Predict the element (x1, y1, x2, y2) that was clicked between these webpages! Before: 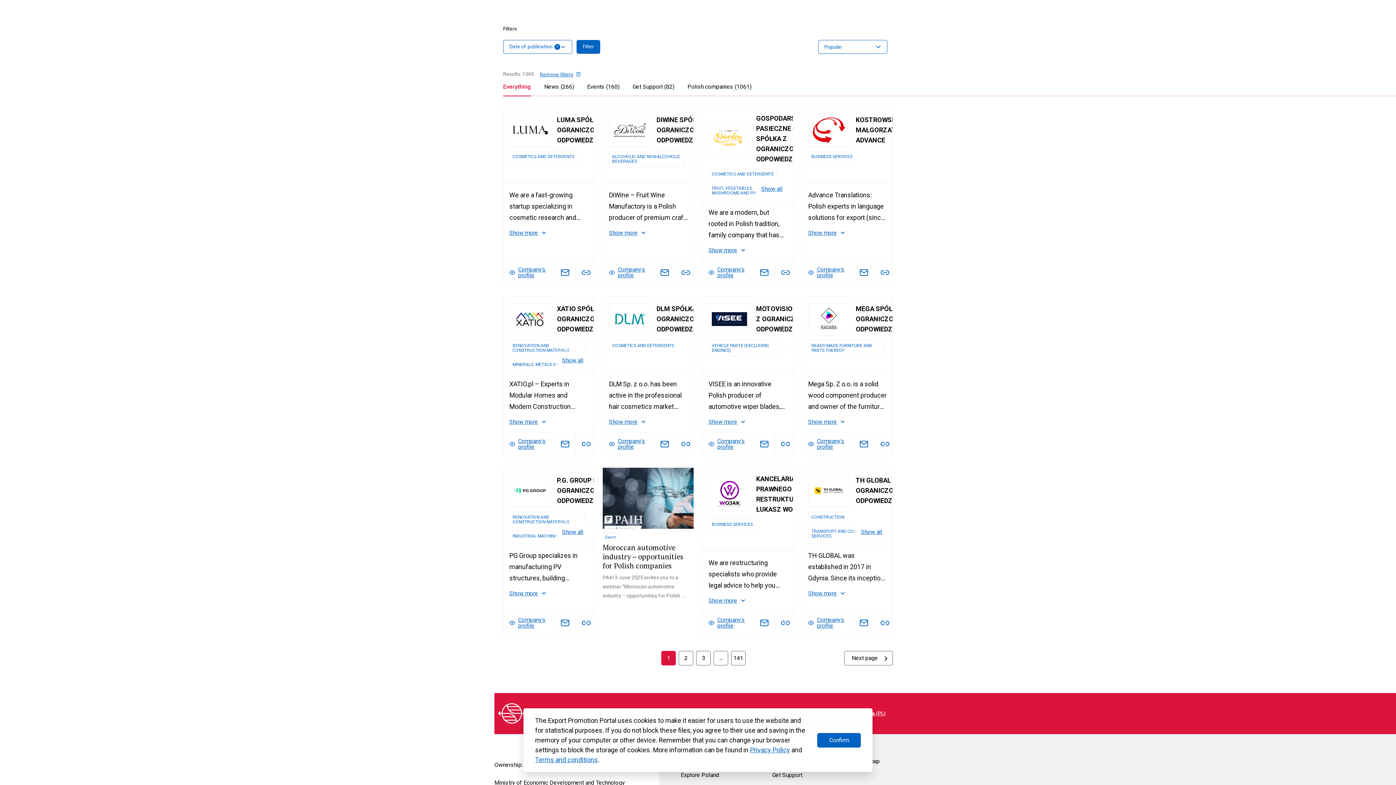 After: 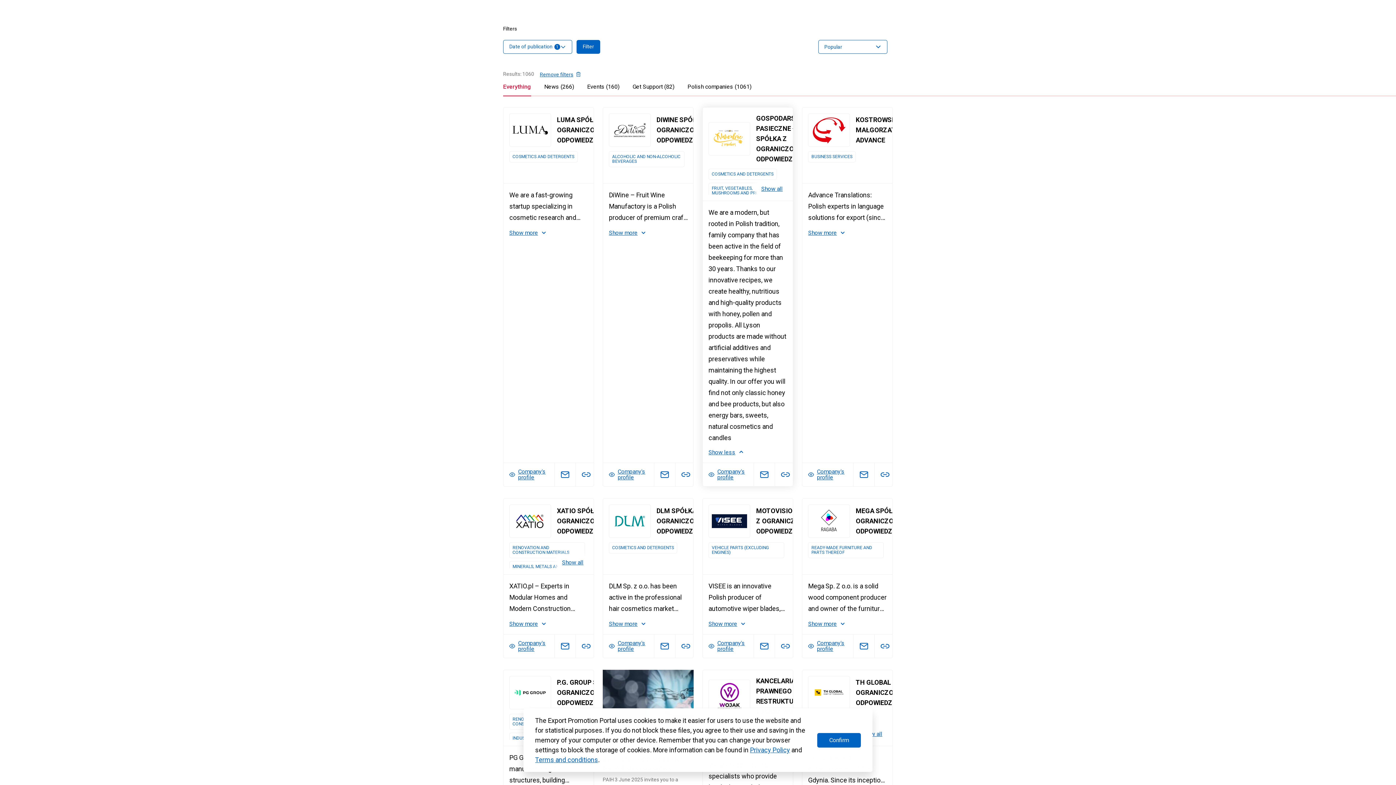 Action: label: Show more bbox: (708, 245, 787, 254)